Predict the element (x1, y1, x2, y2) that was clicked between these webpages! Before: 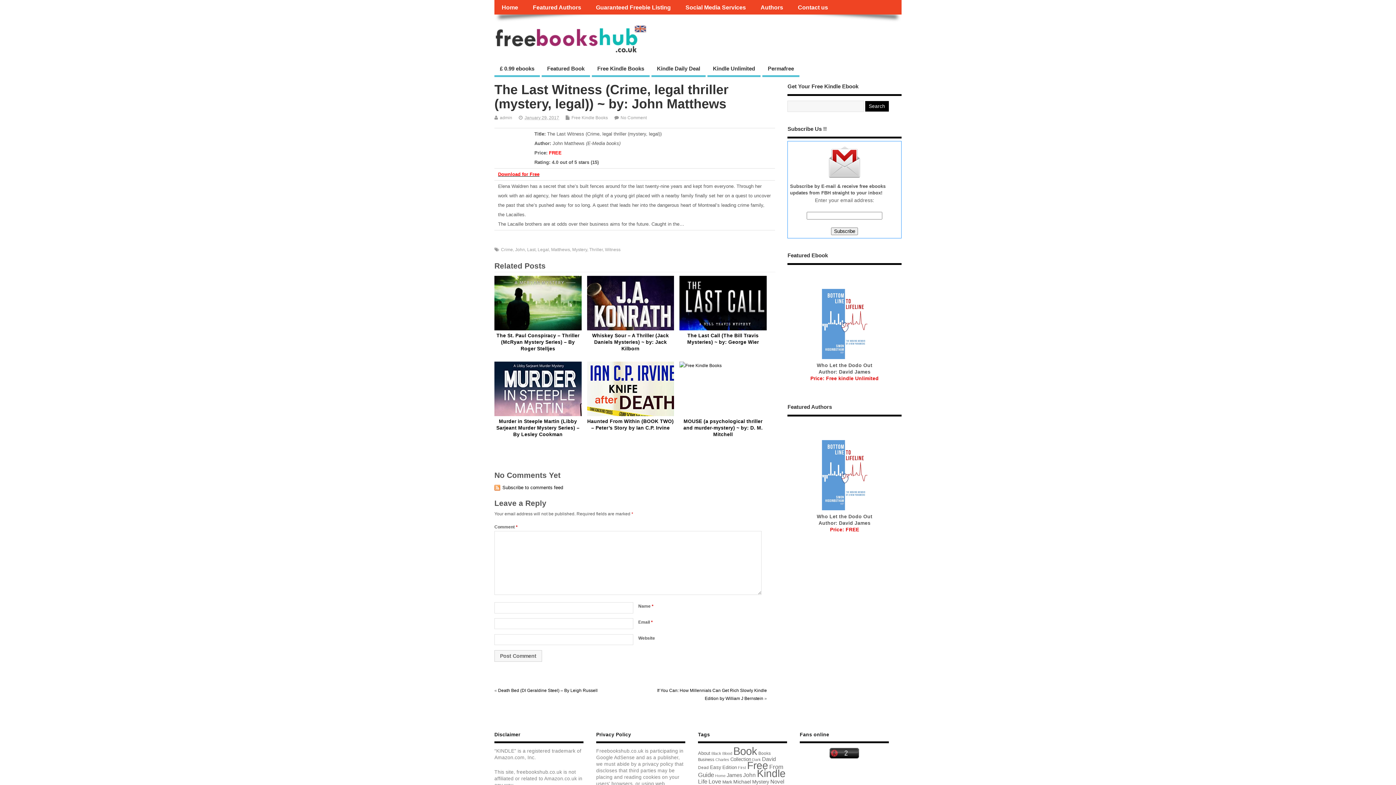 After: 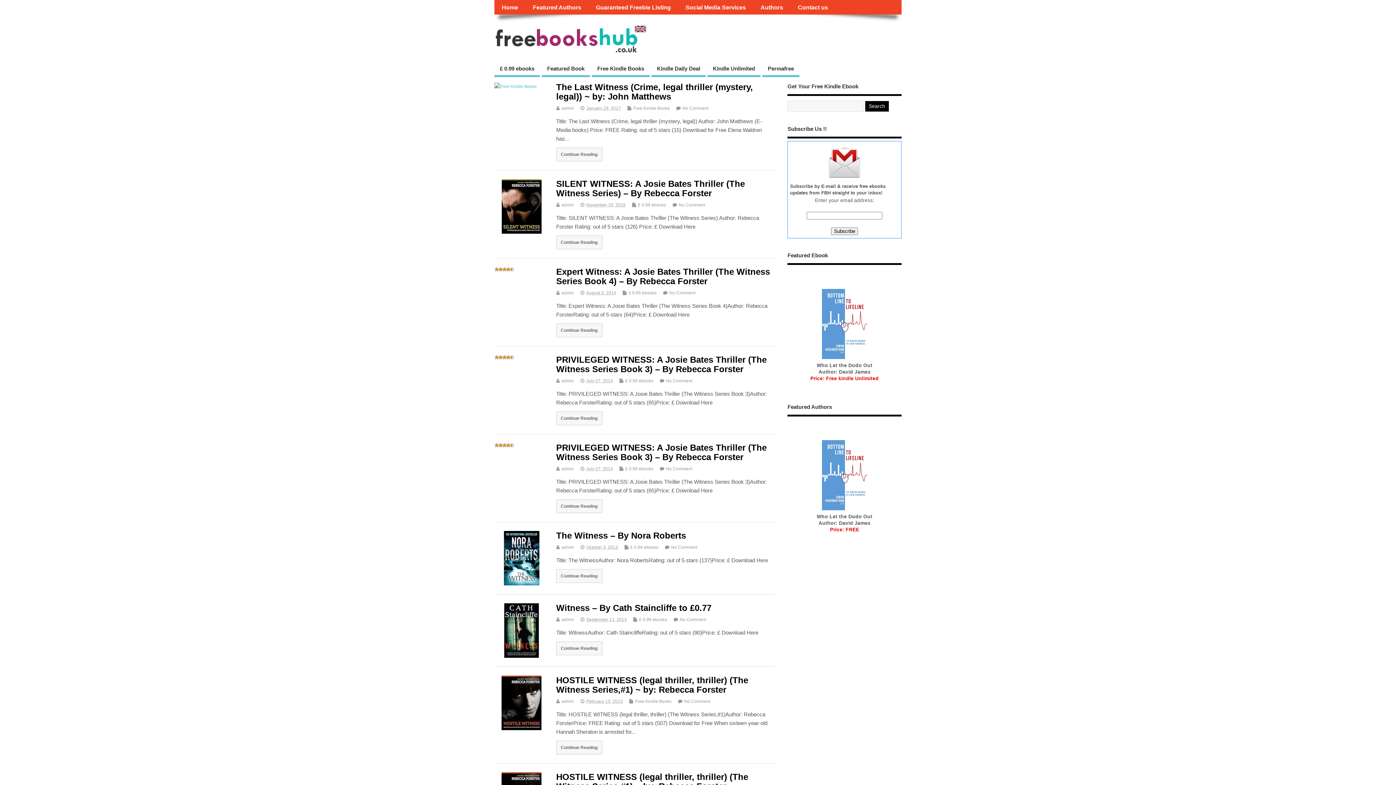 Action: label: Witness bbox: (605, 247, 620, 252)